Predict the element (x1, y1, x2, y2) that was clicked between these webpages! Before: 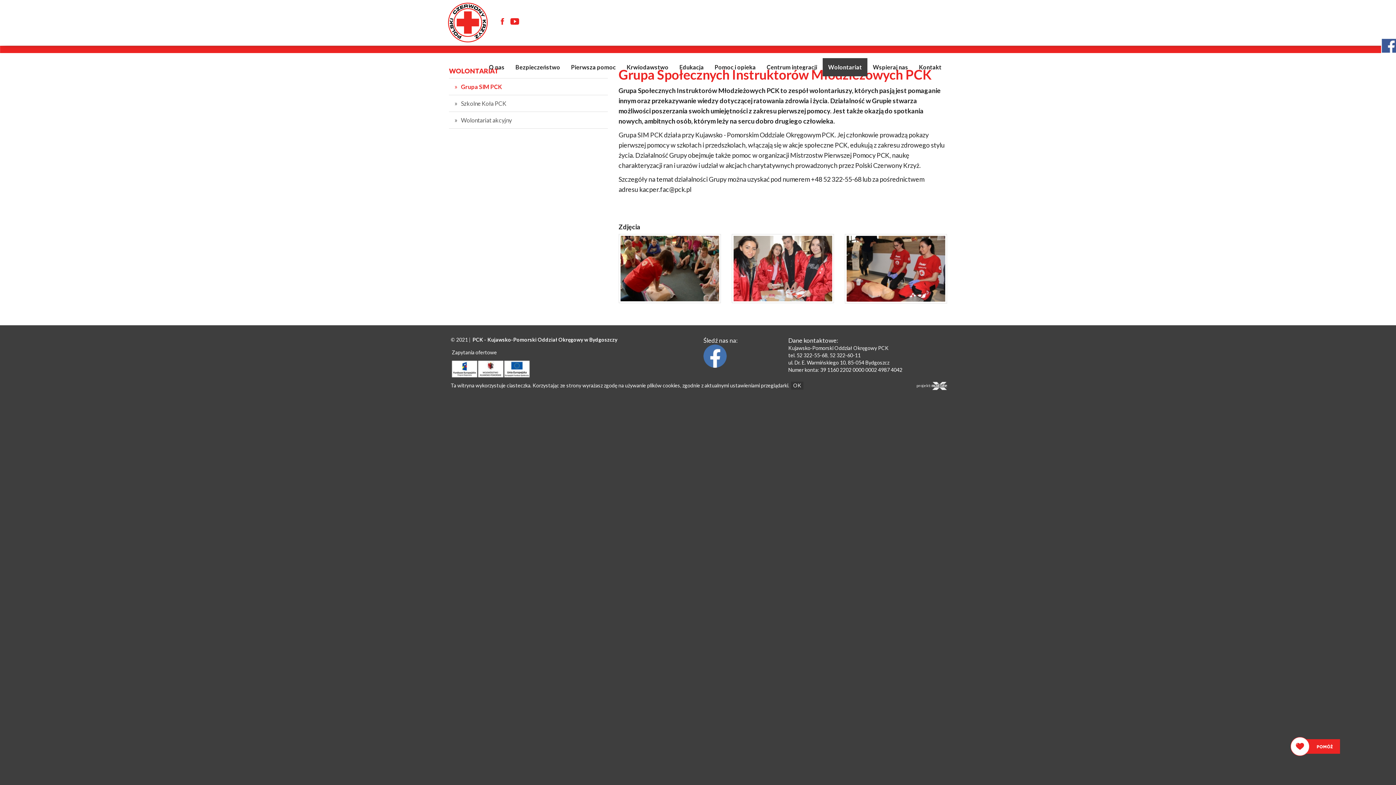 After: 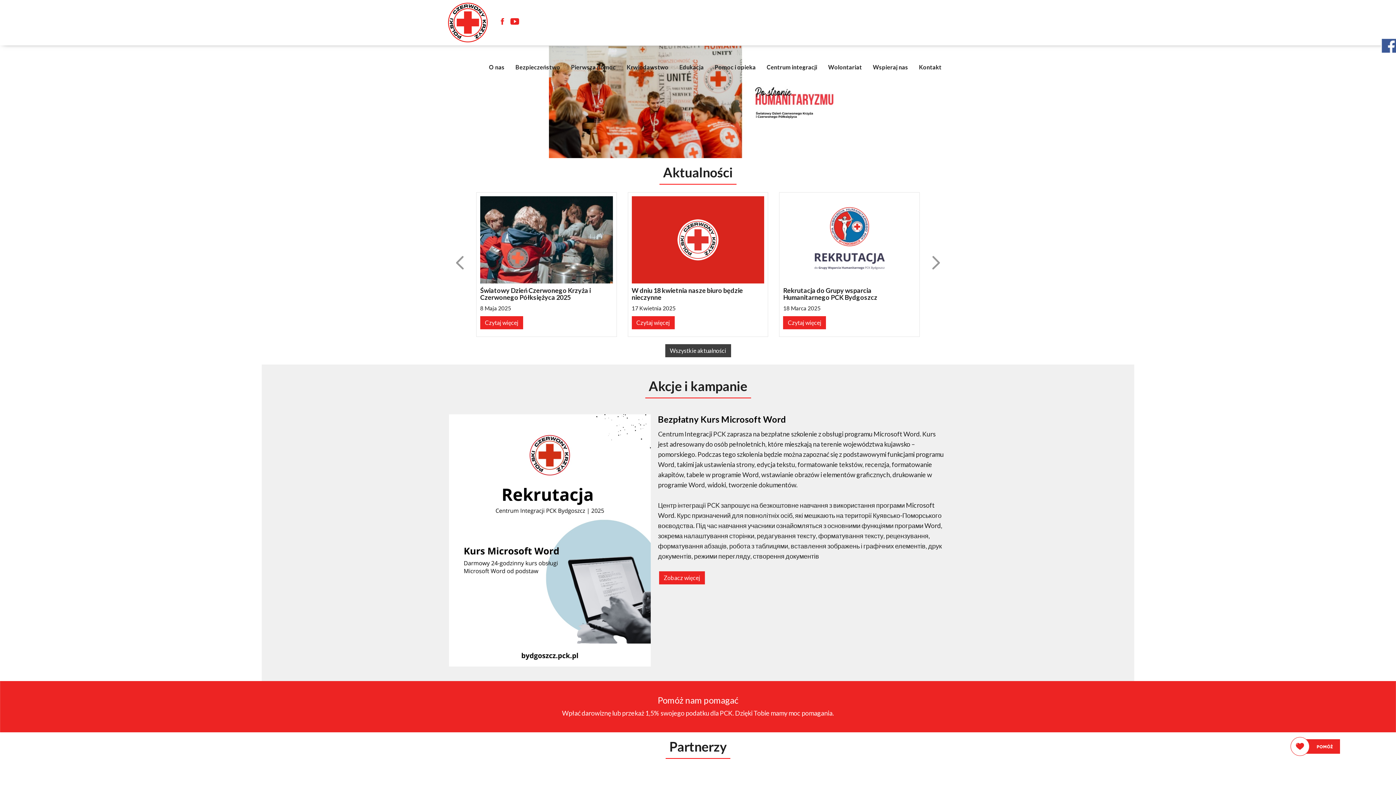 Action: bbox: (472, 336, 617, 342) label: PCK - Kujawsko-Pomorski Oddział Okręgowy w Bydgoszczy